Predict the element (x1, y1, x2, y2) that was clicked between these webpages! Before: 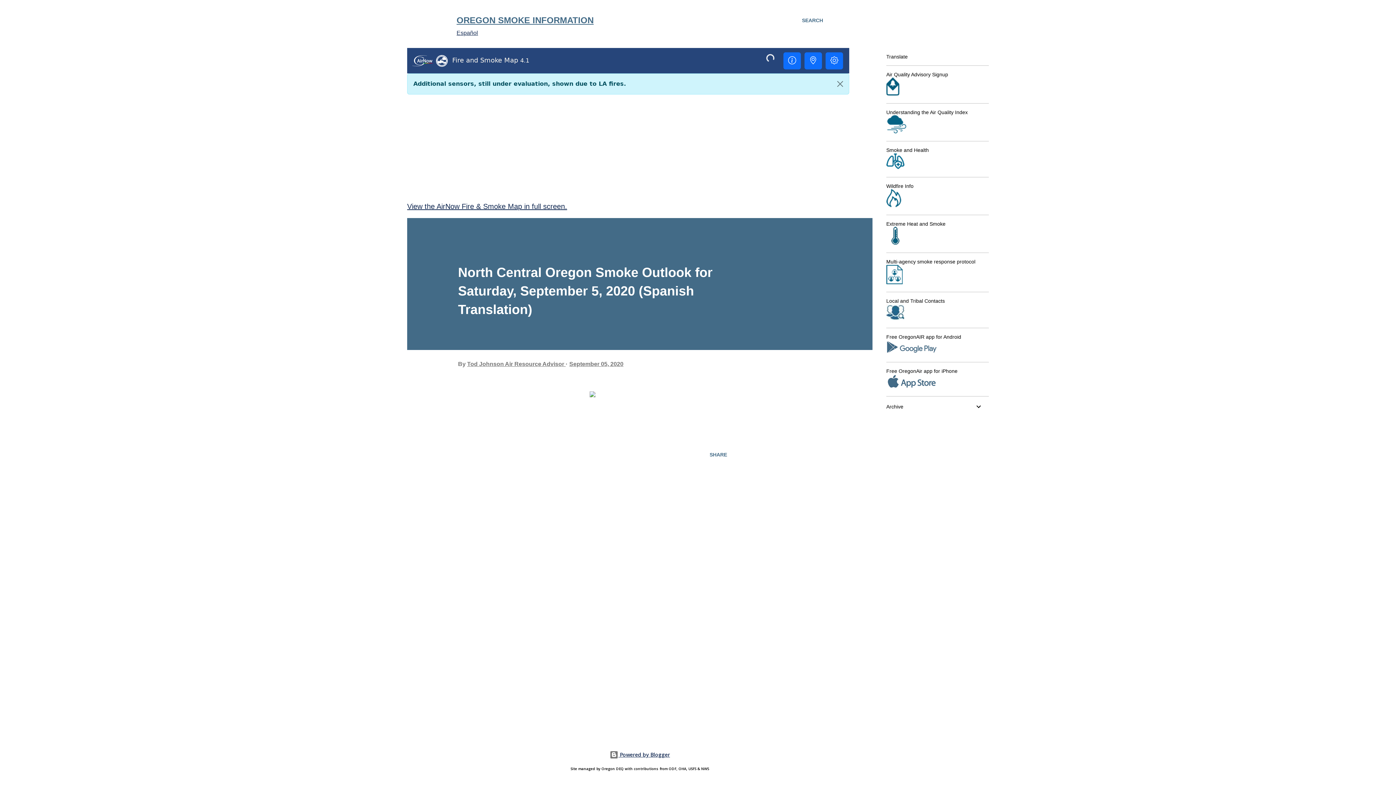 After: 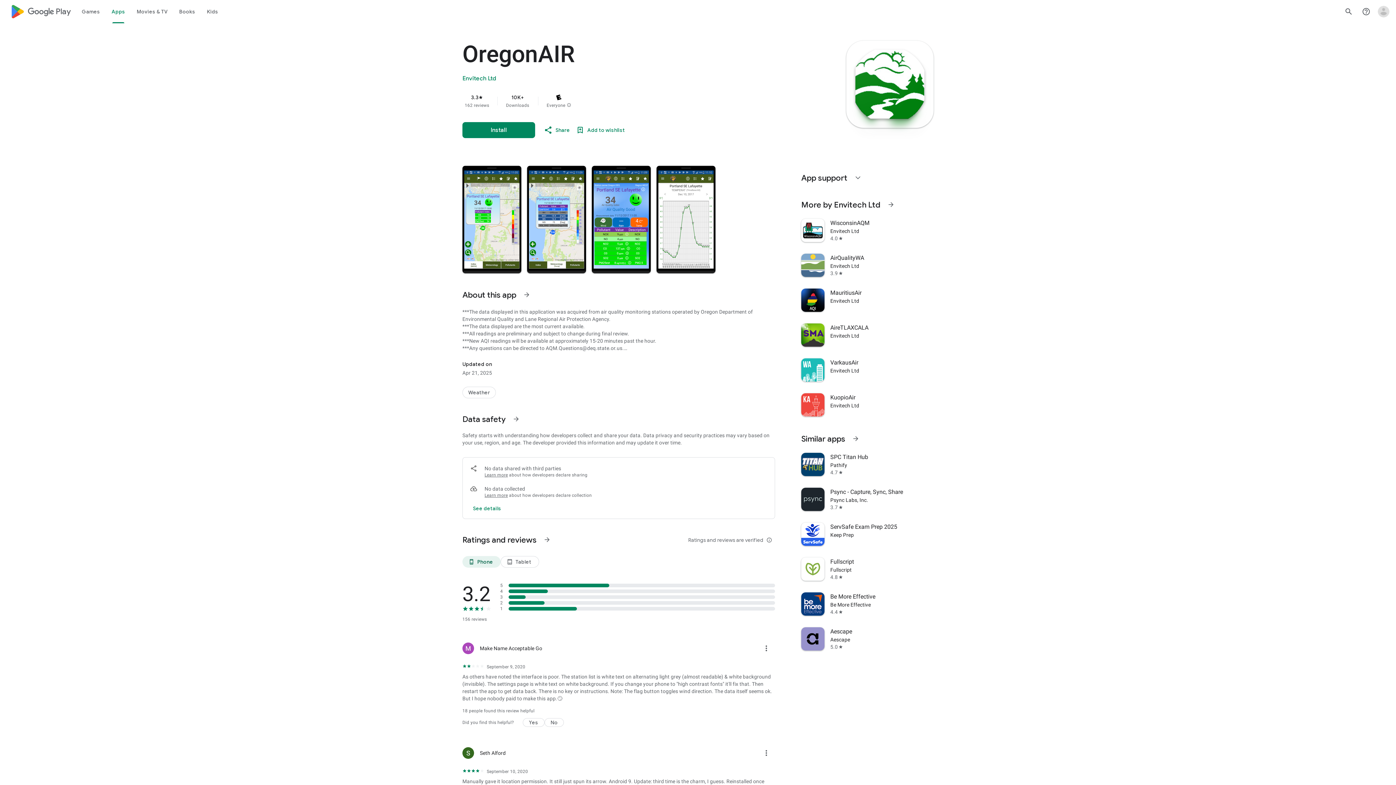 Action: bbox: (886, 348, 937, 356)